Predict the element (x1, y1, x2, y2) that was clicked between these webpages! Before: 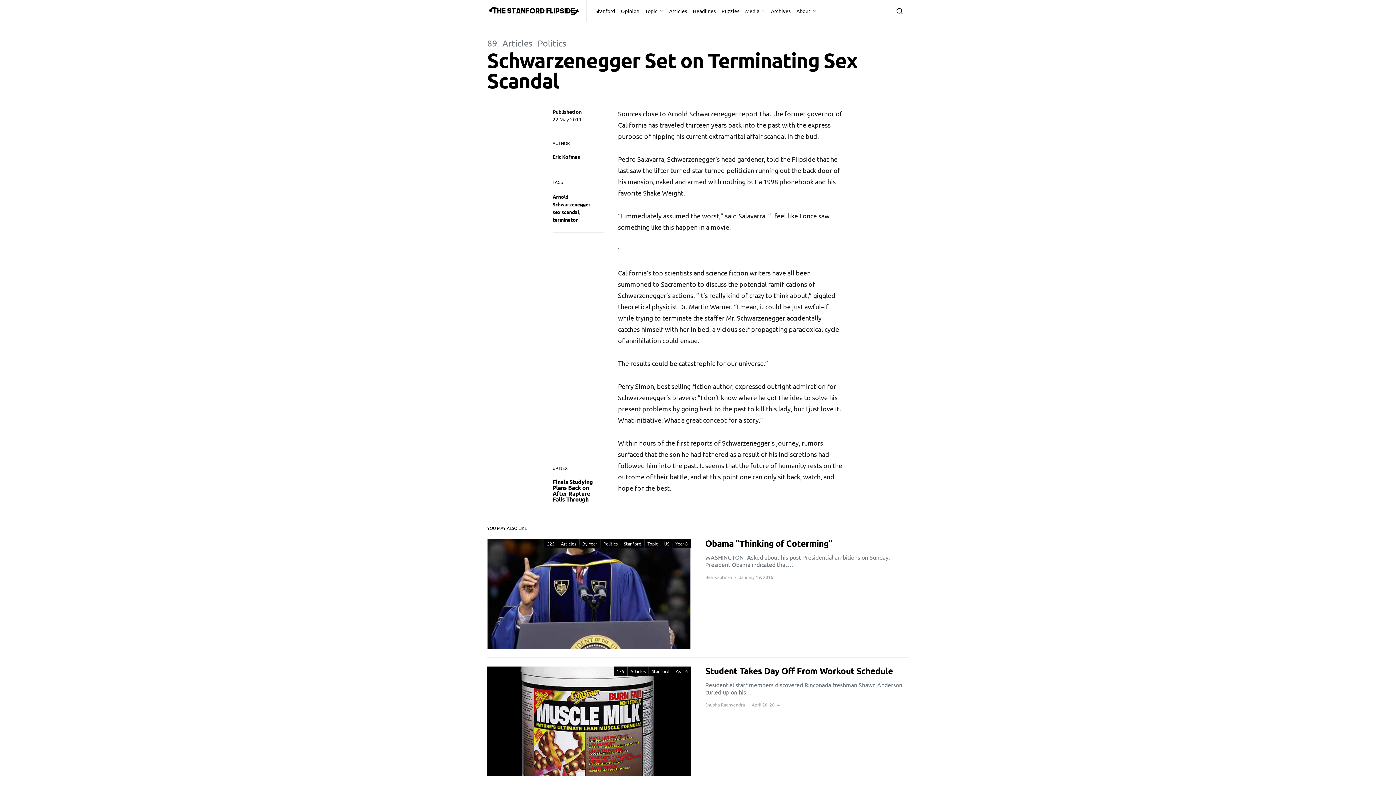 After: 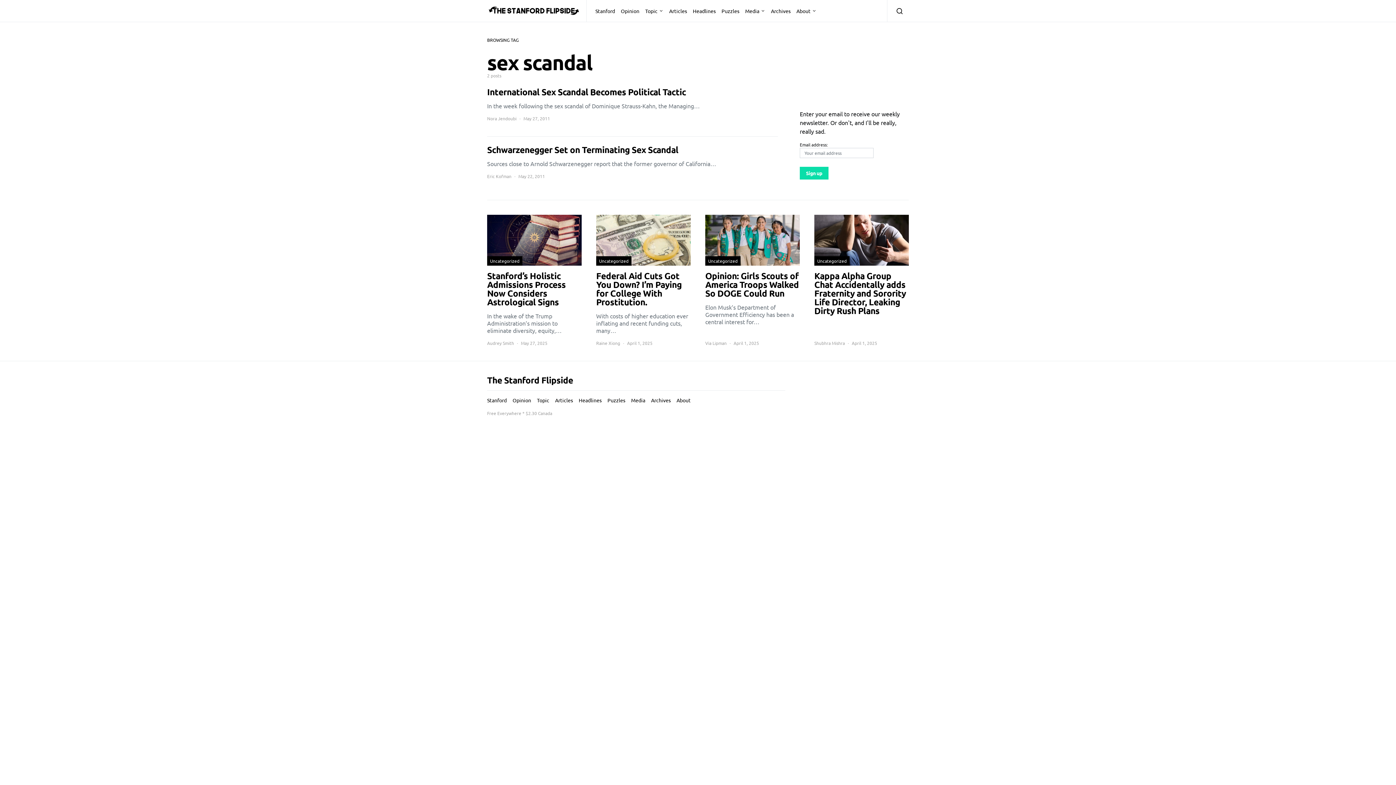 Action: bbox: (552, 208, 578, 215) label: sex scandal